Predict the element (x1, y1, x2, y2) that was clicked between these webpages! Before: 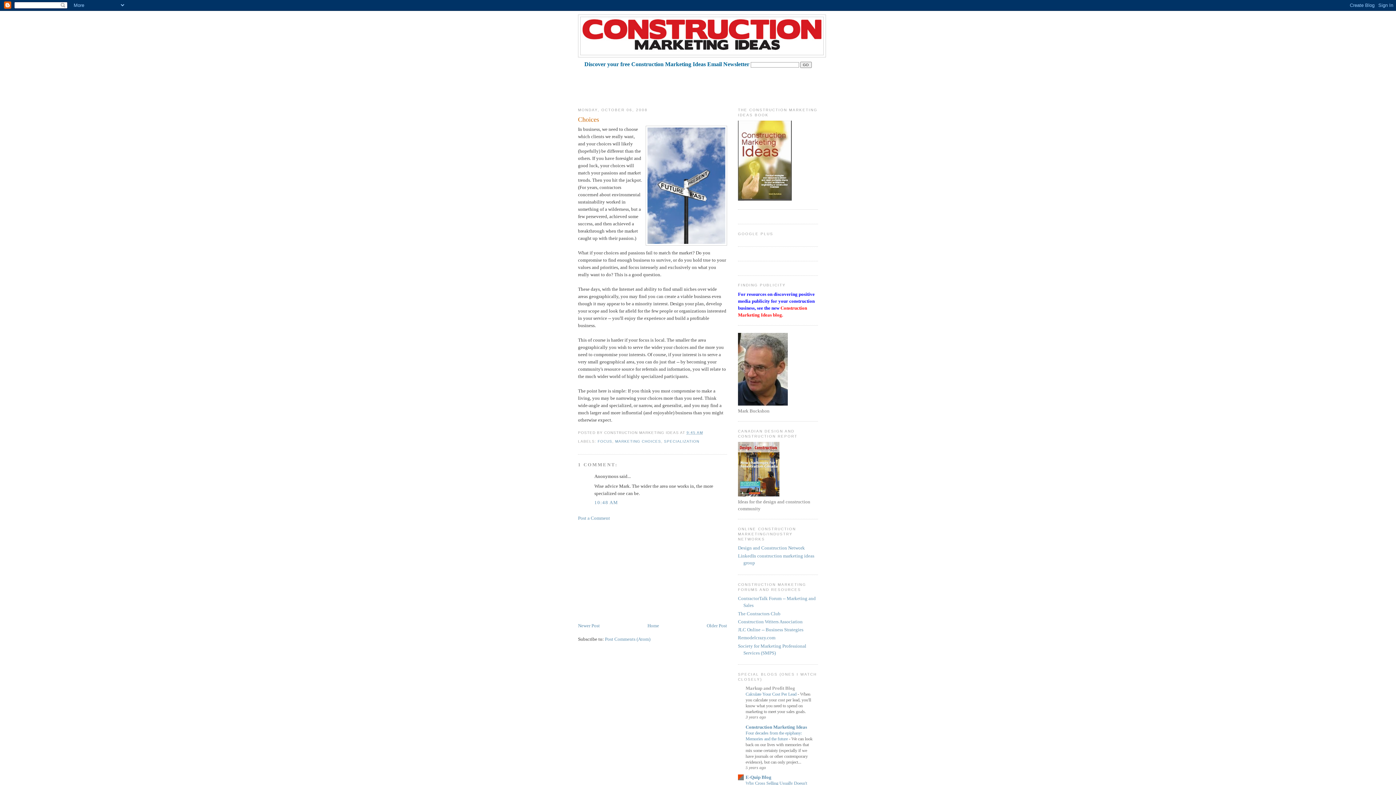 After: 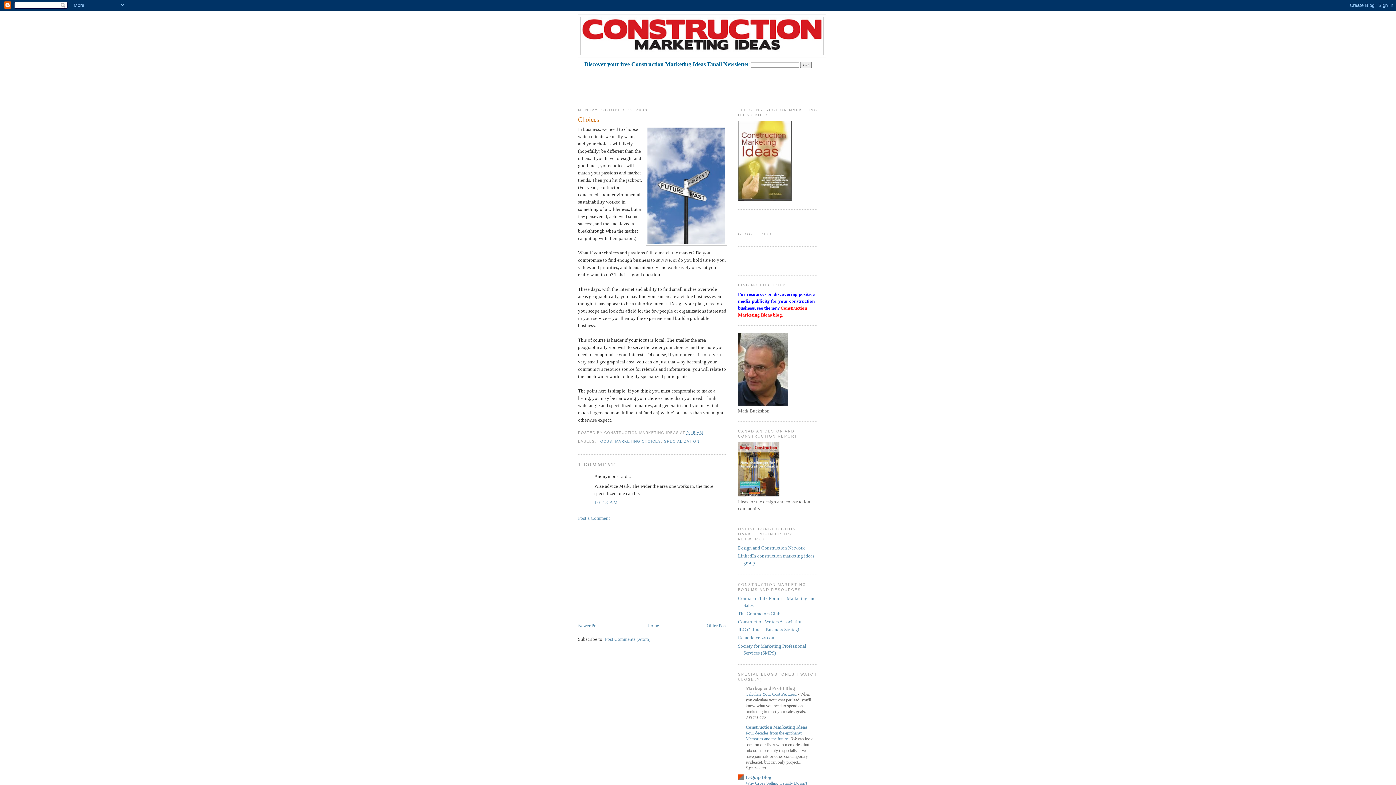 Action: bbox: (686, 430, 703, 434) label: 9:45 AM